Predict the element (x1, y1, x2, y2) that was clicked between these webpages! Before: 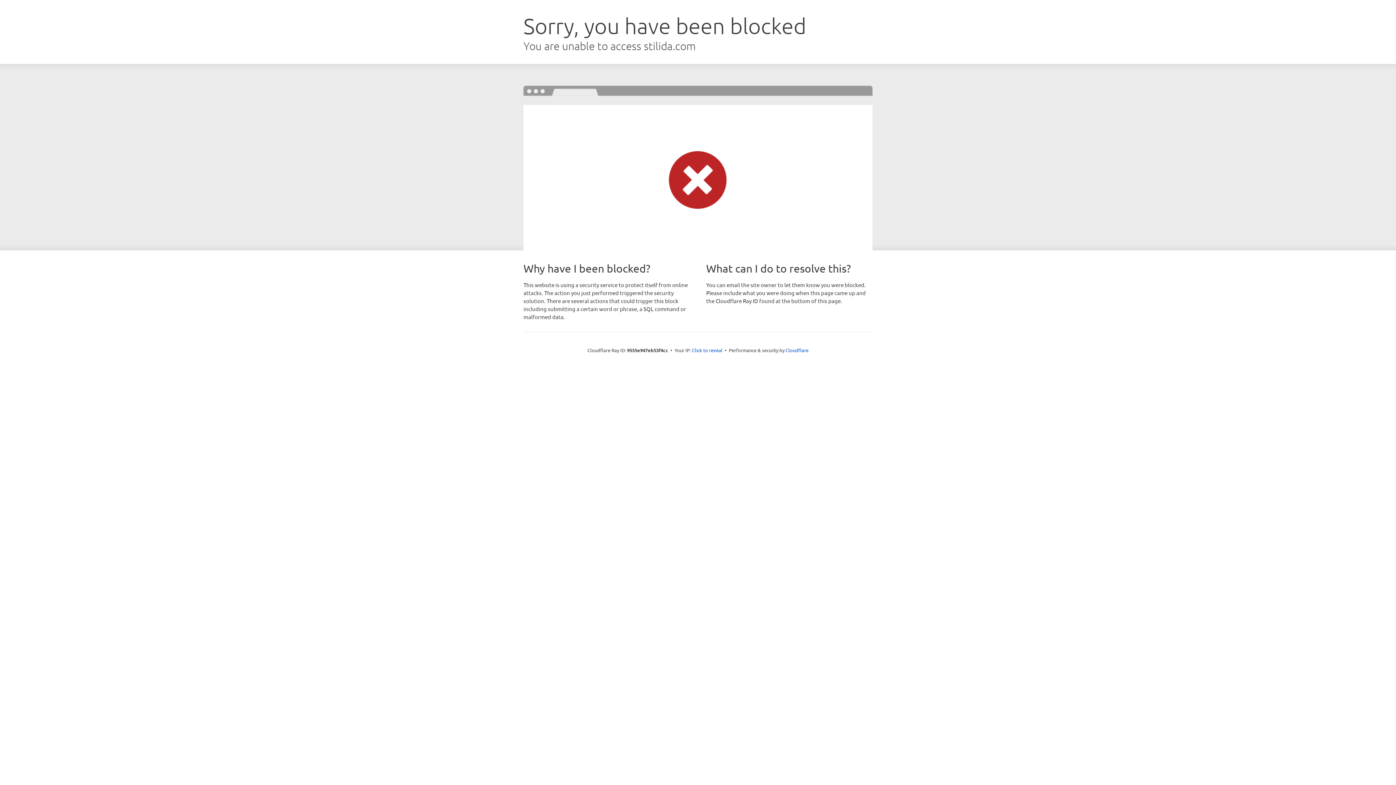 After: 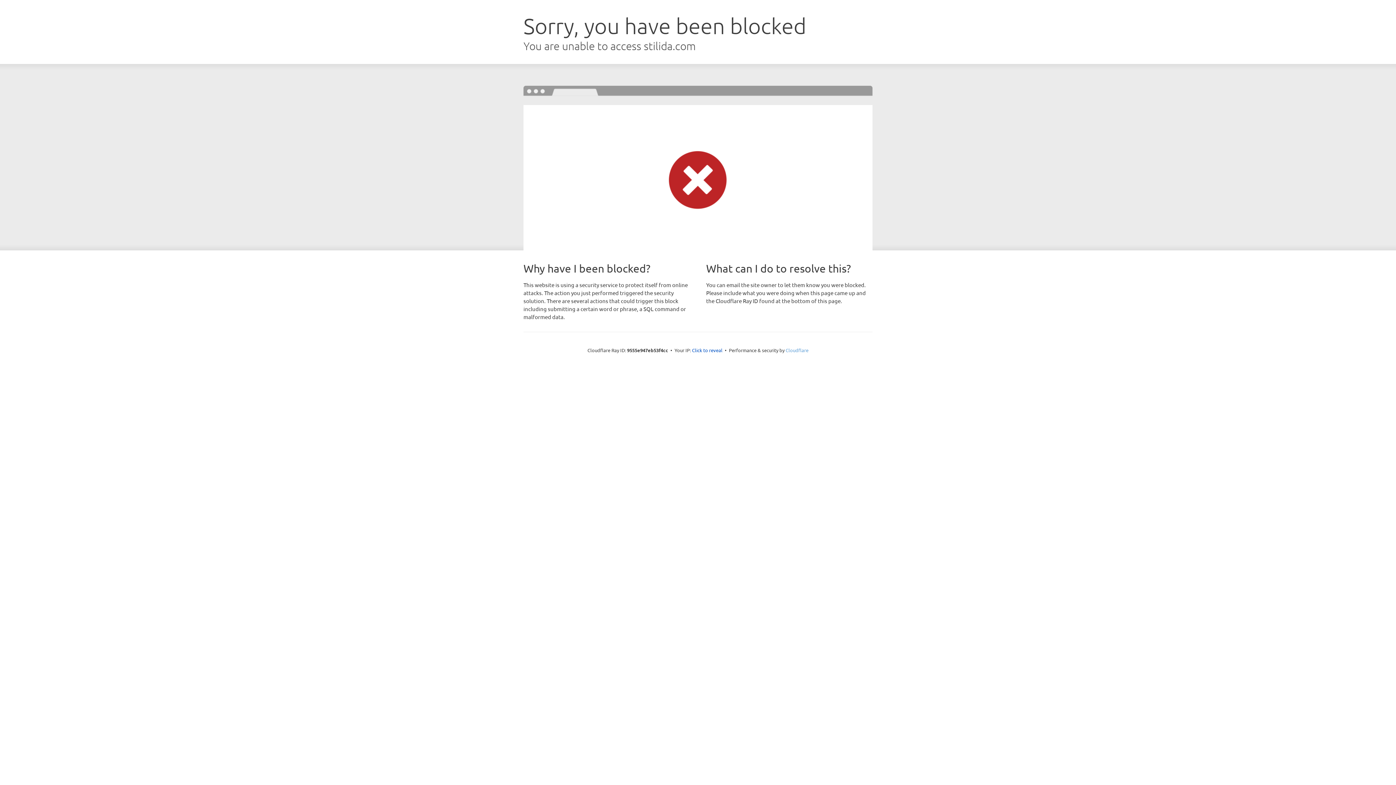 Action: label: Cloudflare bbox: (785, 347, 808, 353)